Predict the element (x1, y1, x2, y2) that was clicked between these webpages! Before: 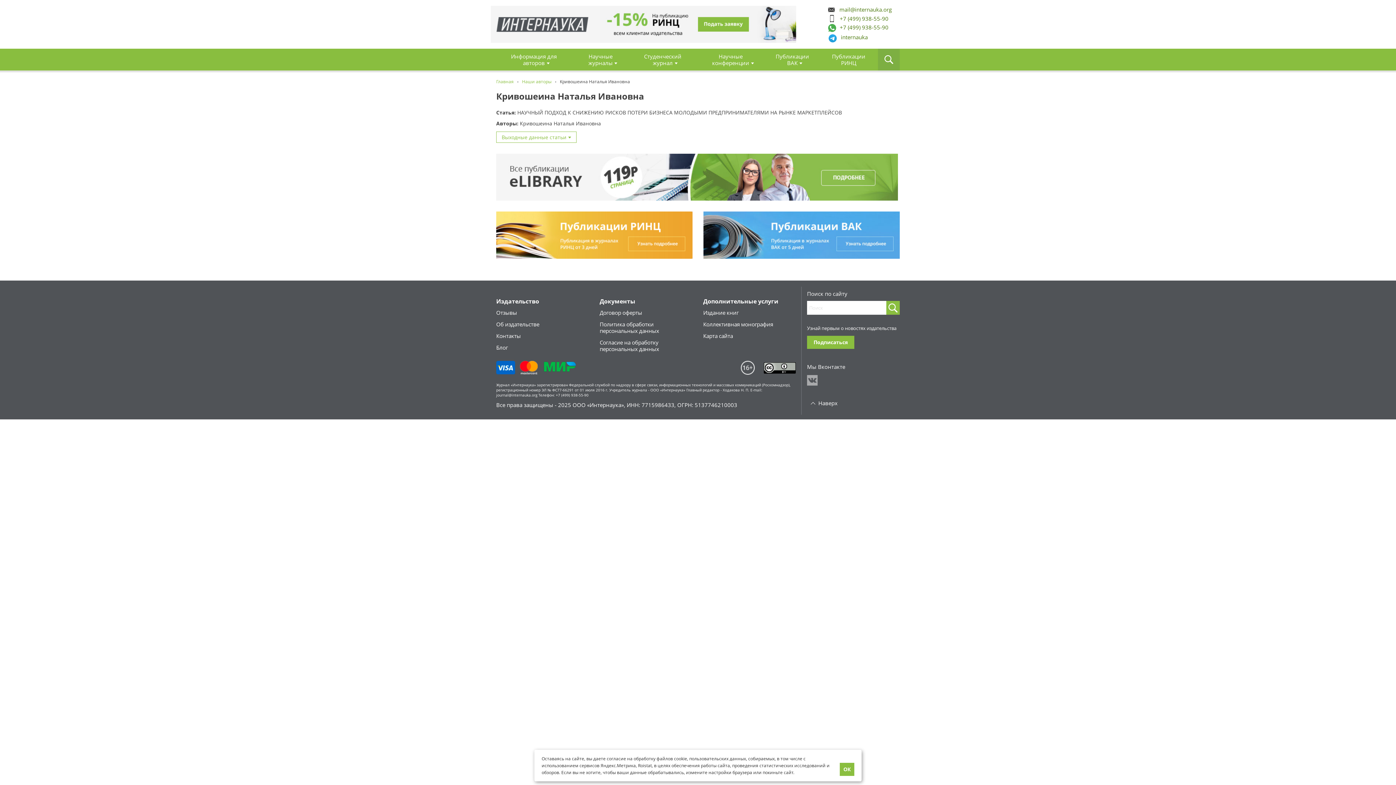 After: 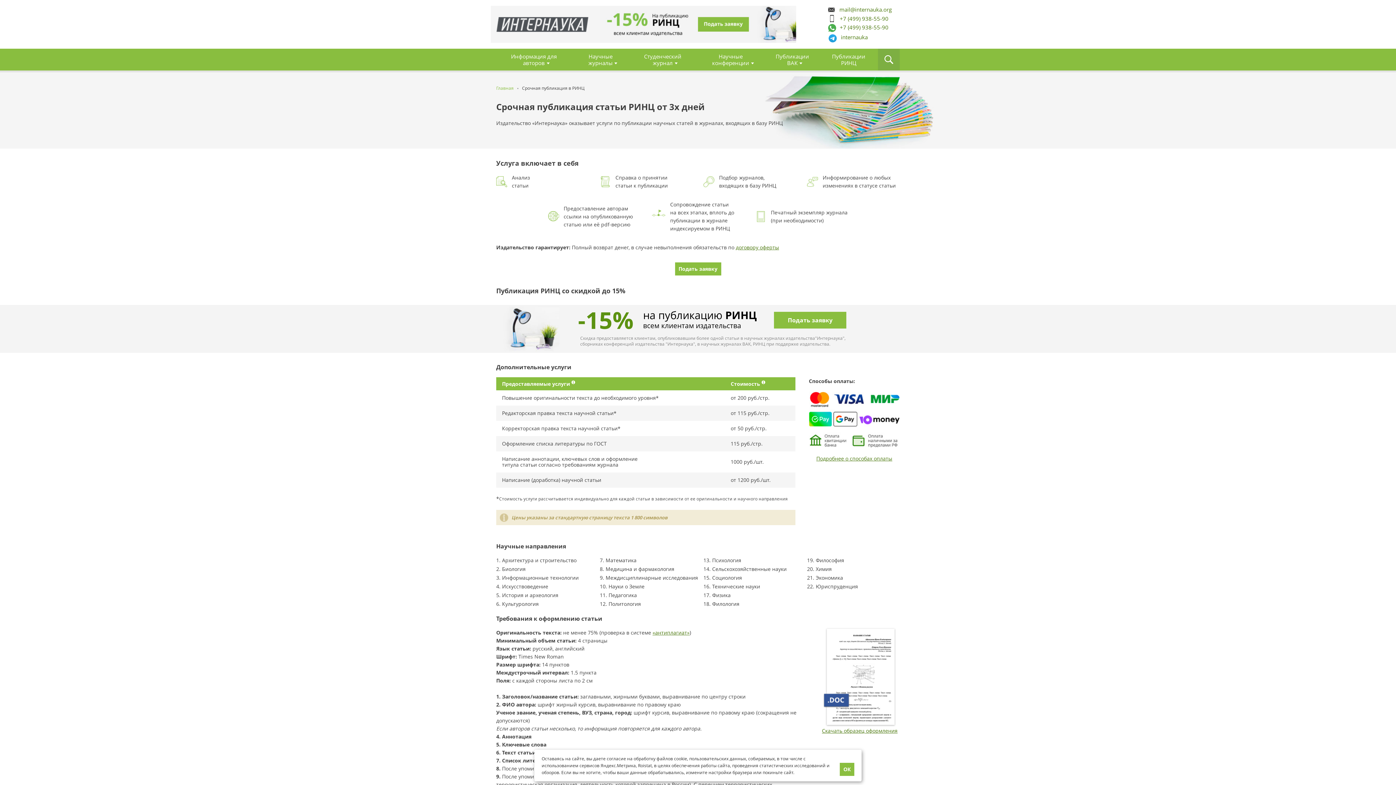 Action: bbox: (600, 5, 796, 42)